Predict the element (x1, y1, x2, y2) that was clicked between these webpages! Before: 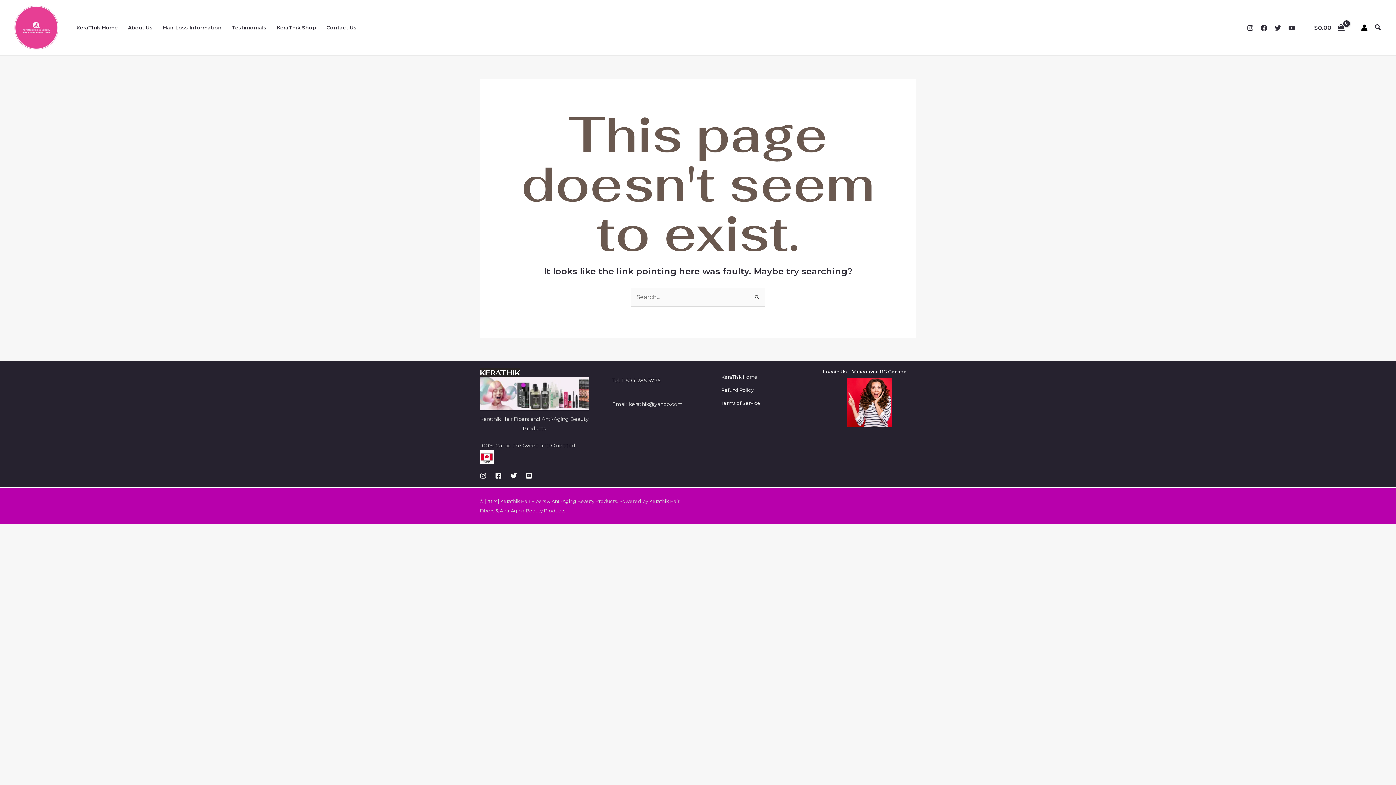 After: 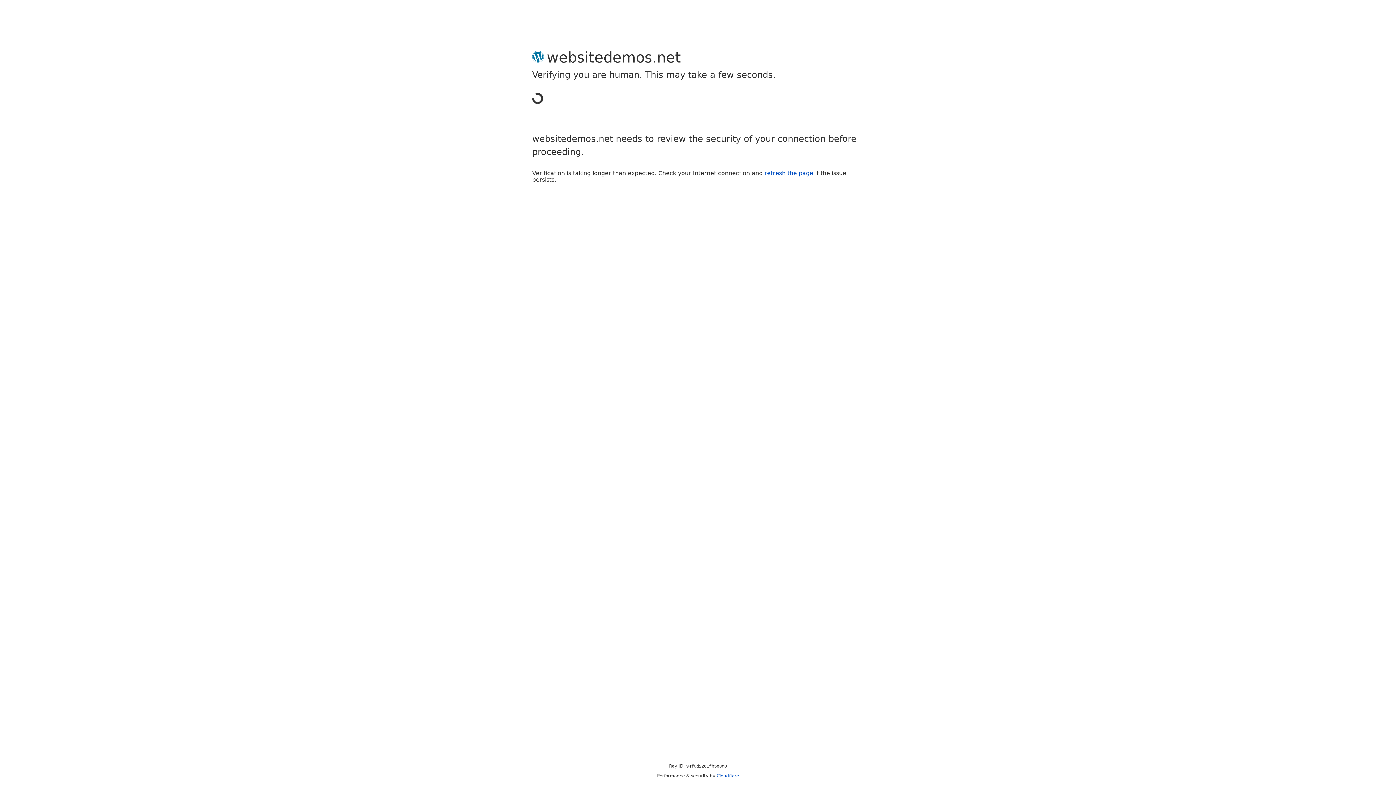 Action: label: Account icon link bbox: (1361, 24, 1367, 30)